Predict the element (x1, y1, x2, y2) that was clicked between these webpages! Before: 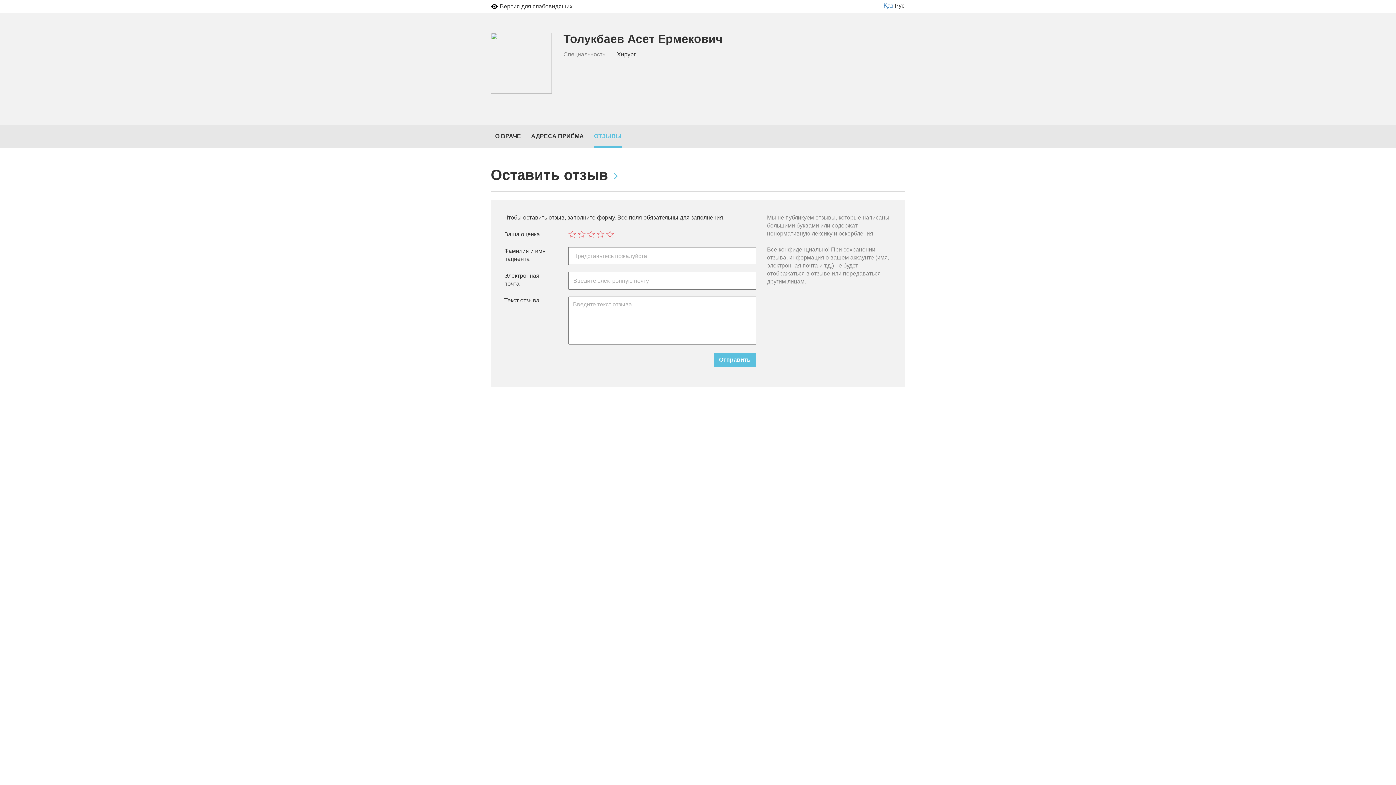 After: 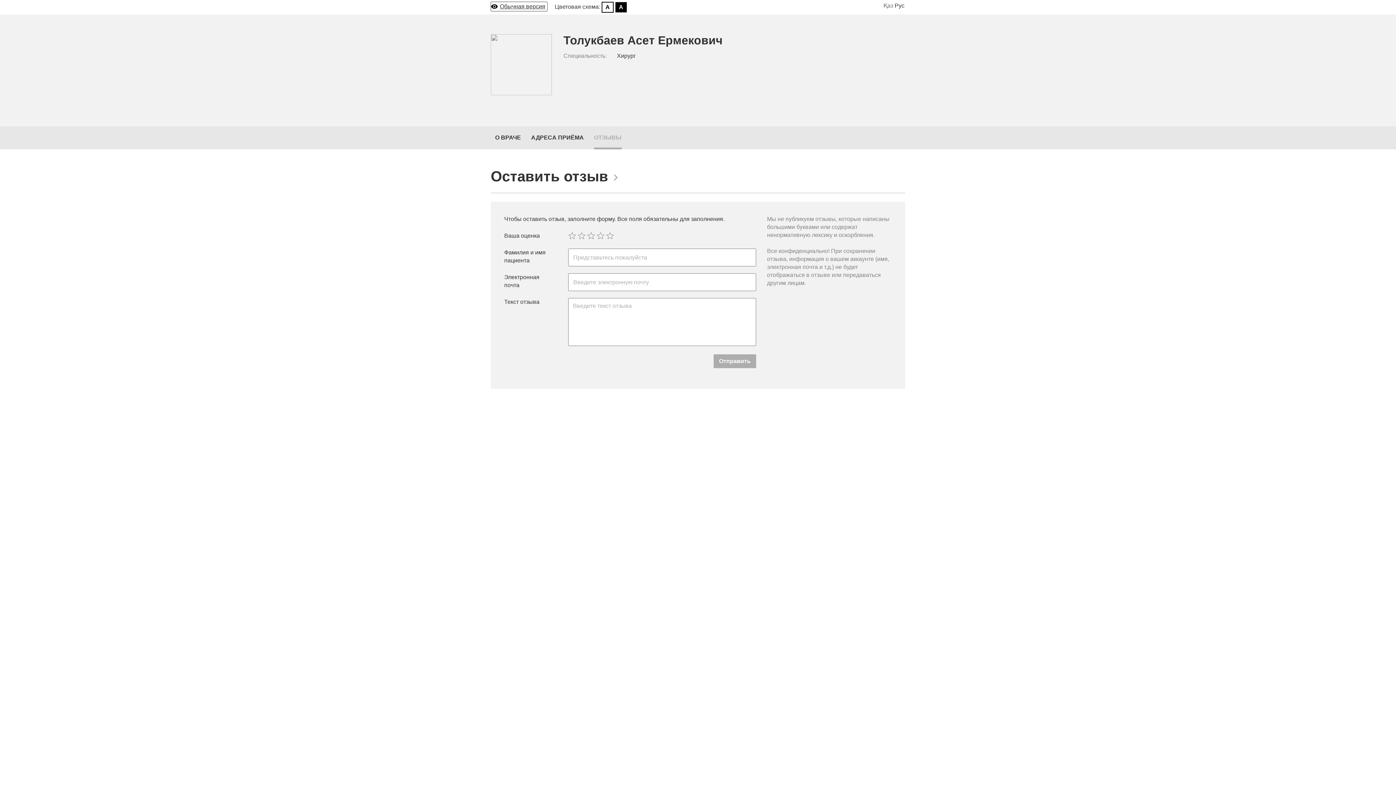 Action: label: Версия для слабовидящих bbox: (490, 1, 574, 11)